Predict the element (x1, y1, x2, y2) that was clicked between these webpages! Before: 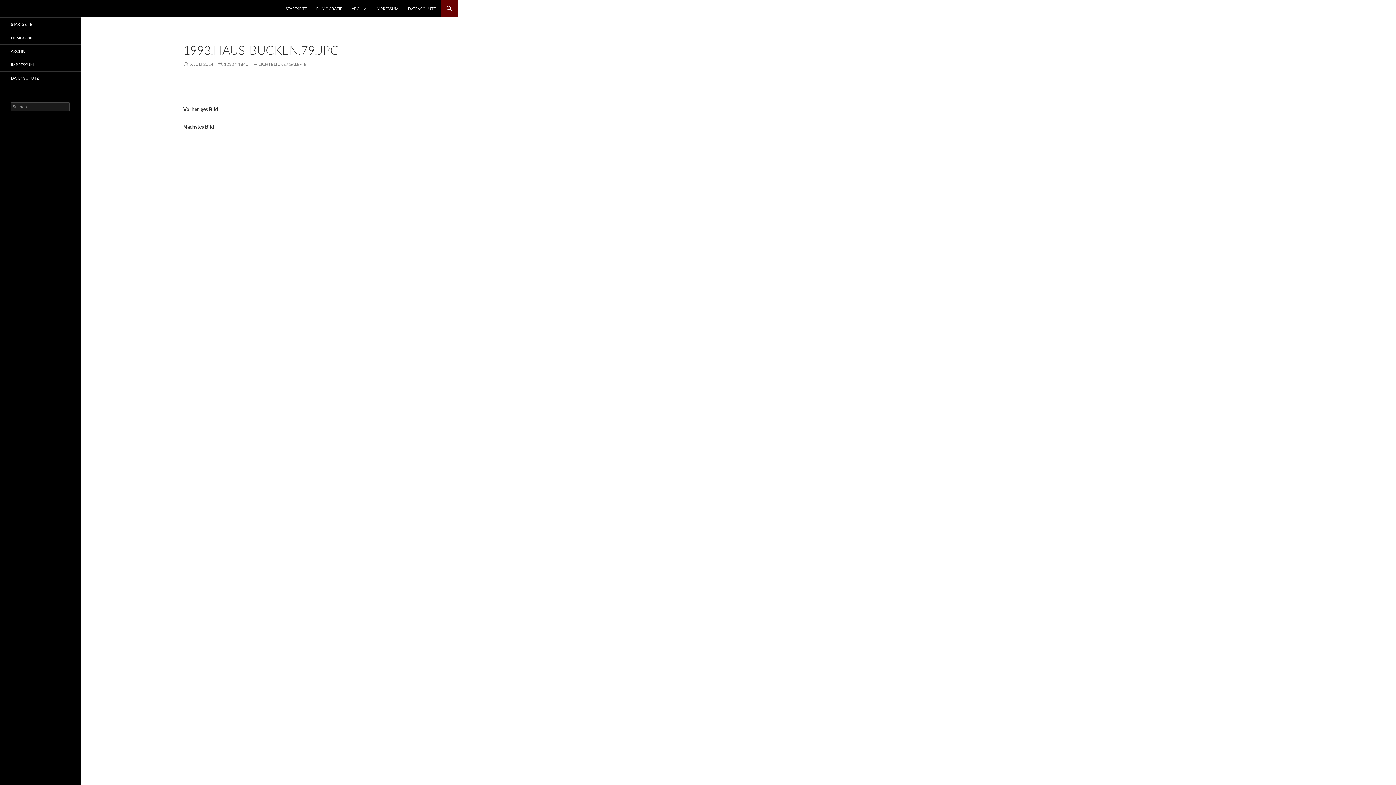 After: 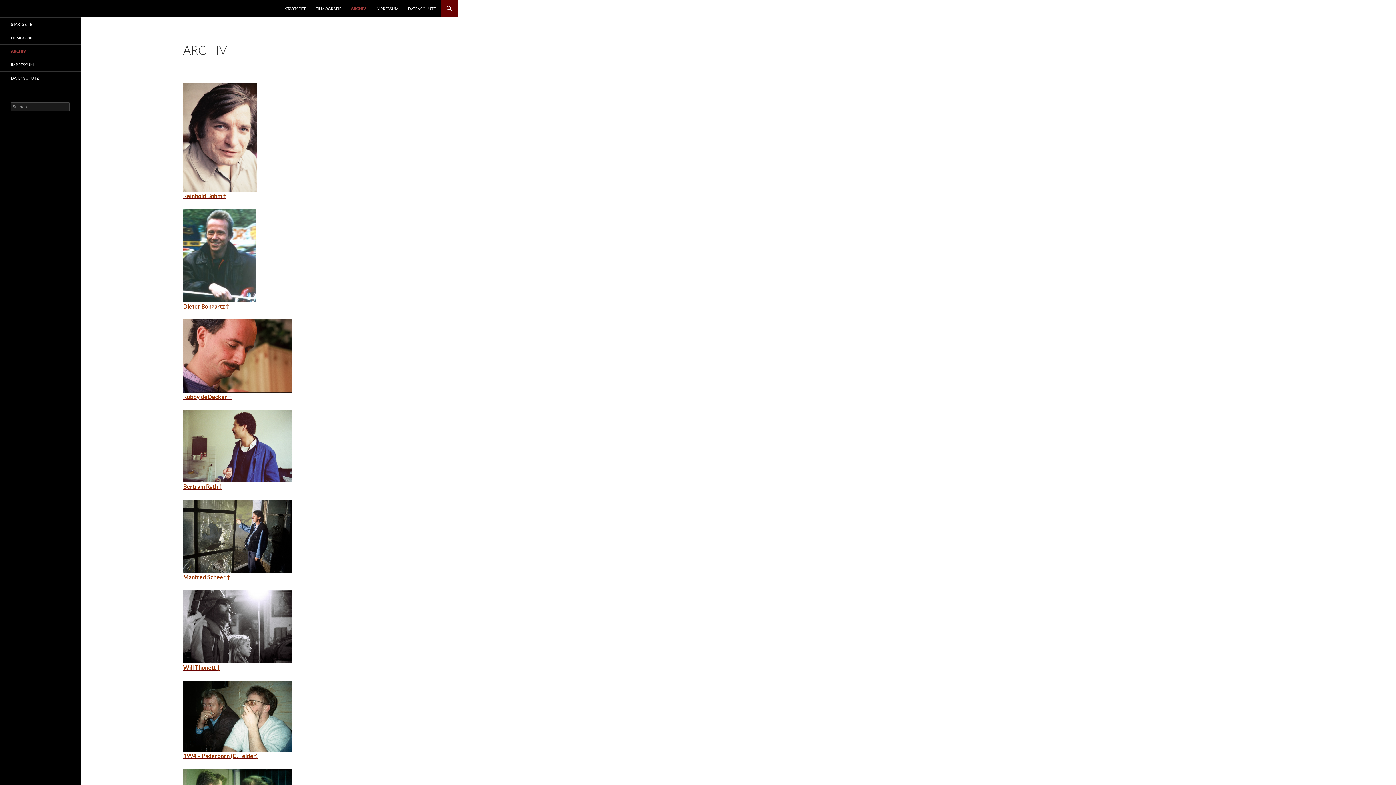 Action: bbox: (347, 0, 370, 17) label: ARCHIV